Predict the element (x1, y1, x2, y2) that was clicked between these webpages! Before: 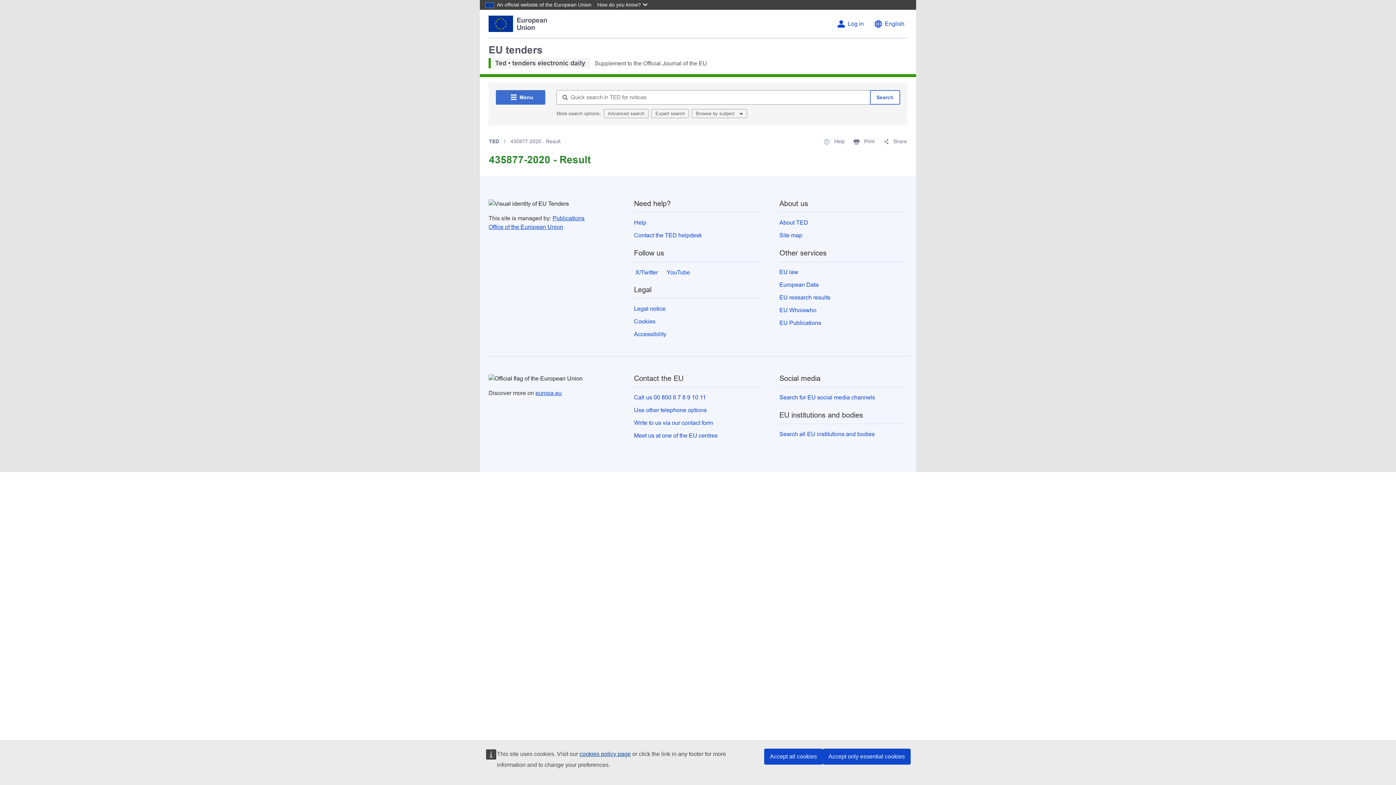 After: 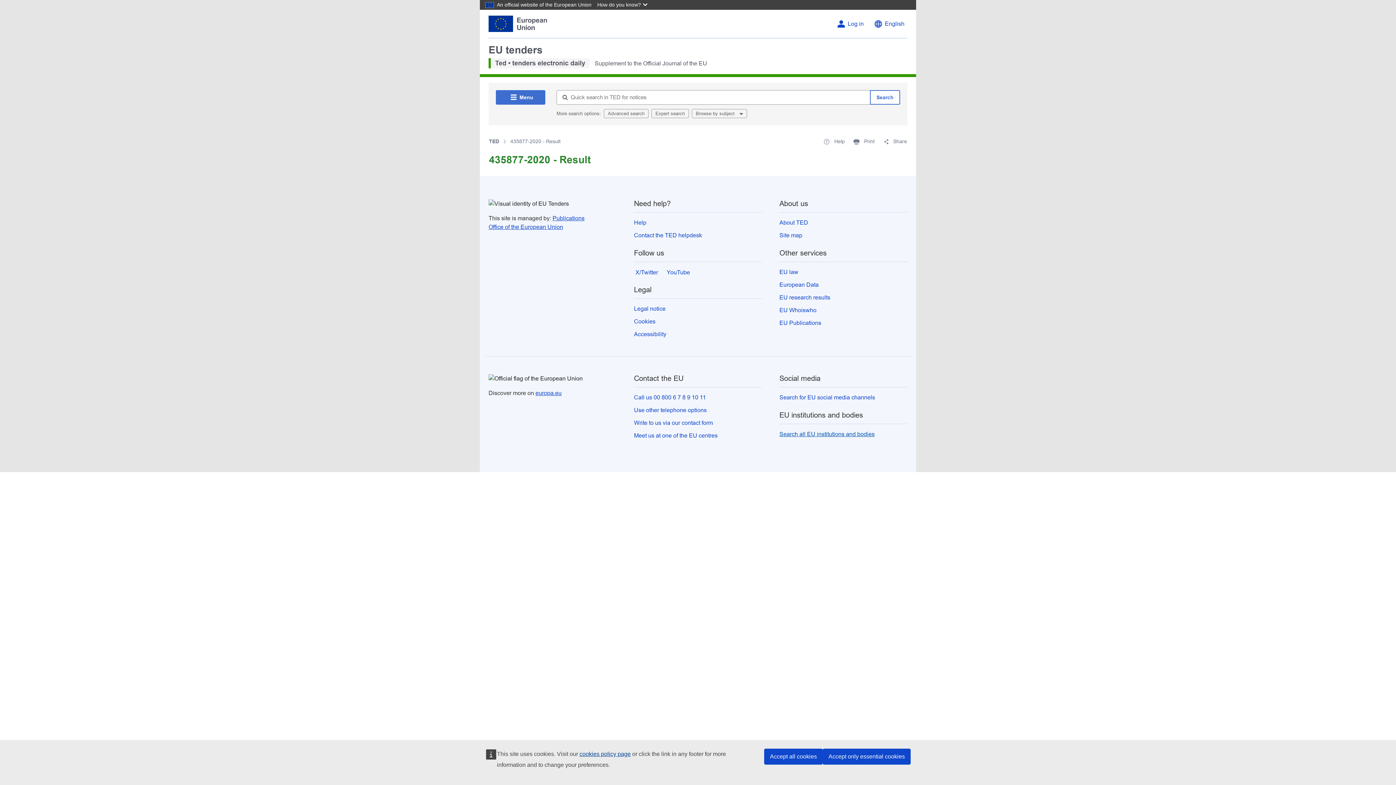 Action: label: Search all EU institutions and bodies bbox: (779, 431, 874, 437)